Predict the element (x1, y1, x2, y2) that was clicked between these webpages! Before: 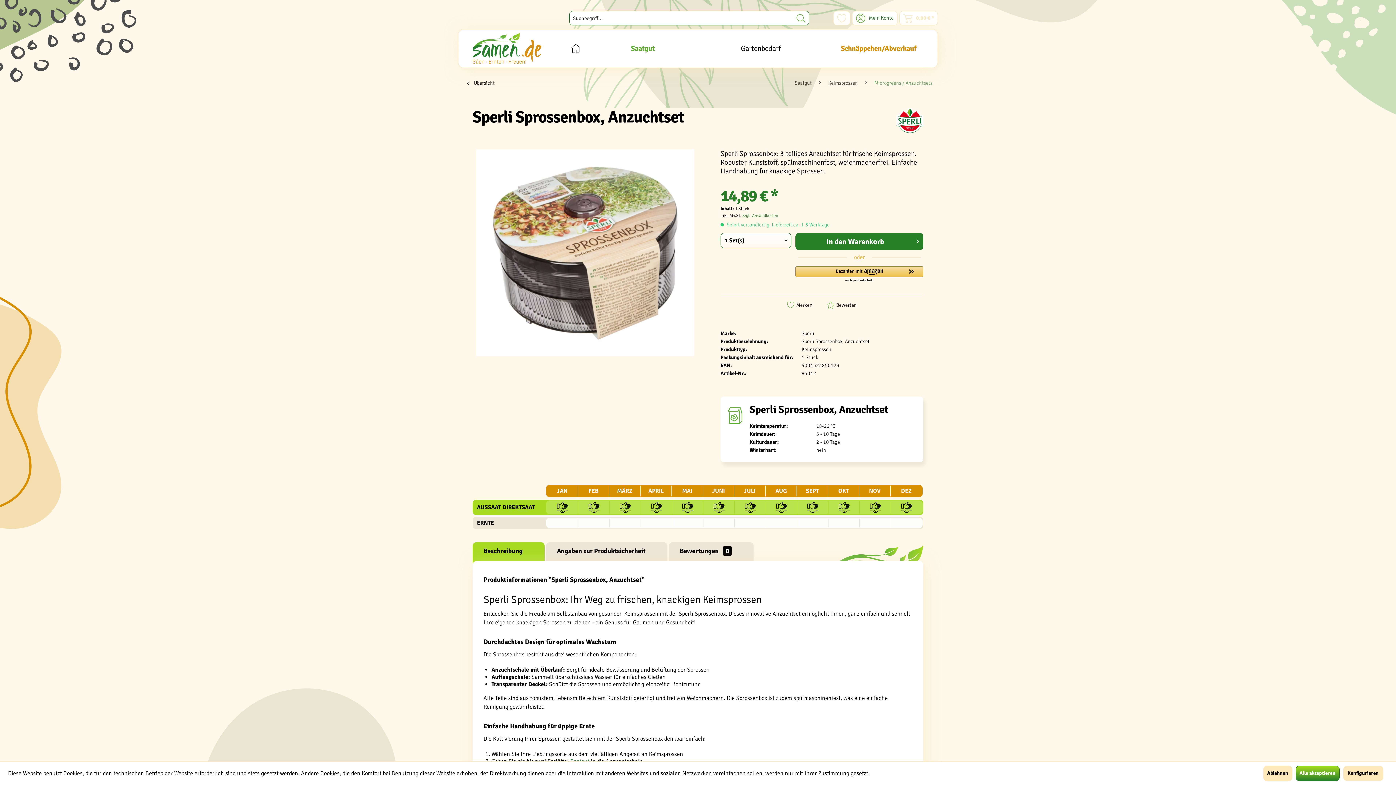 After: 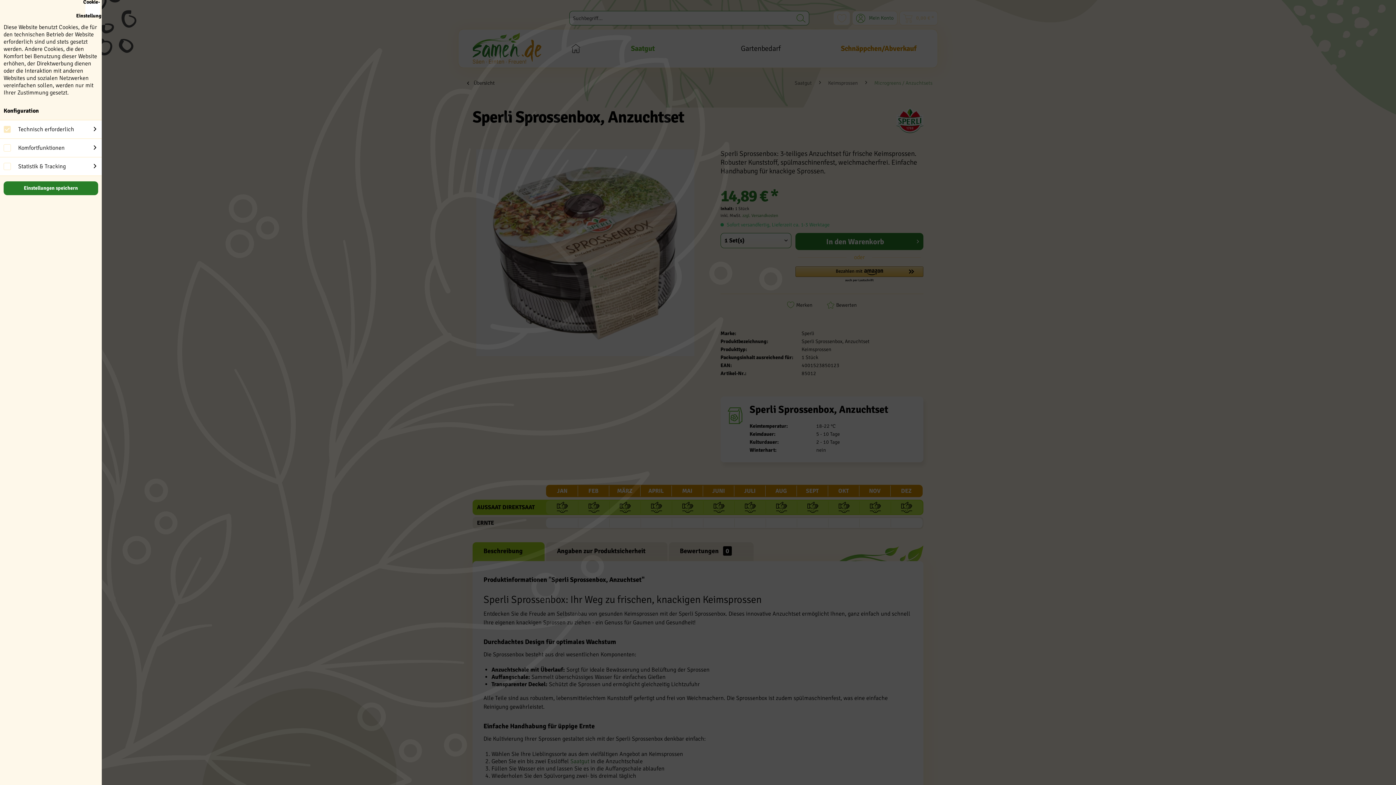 Action: bbox: (1343, 766, 1383, 781) label: Konfigurieren